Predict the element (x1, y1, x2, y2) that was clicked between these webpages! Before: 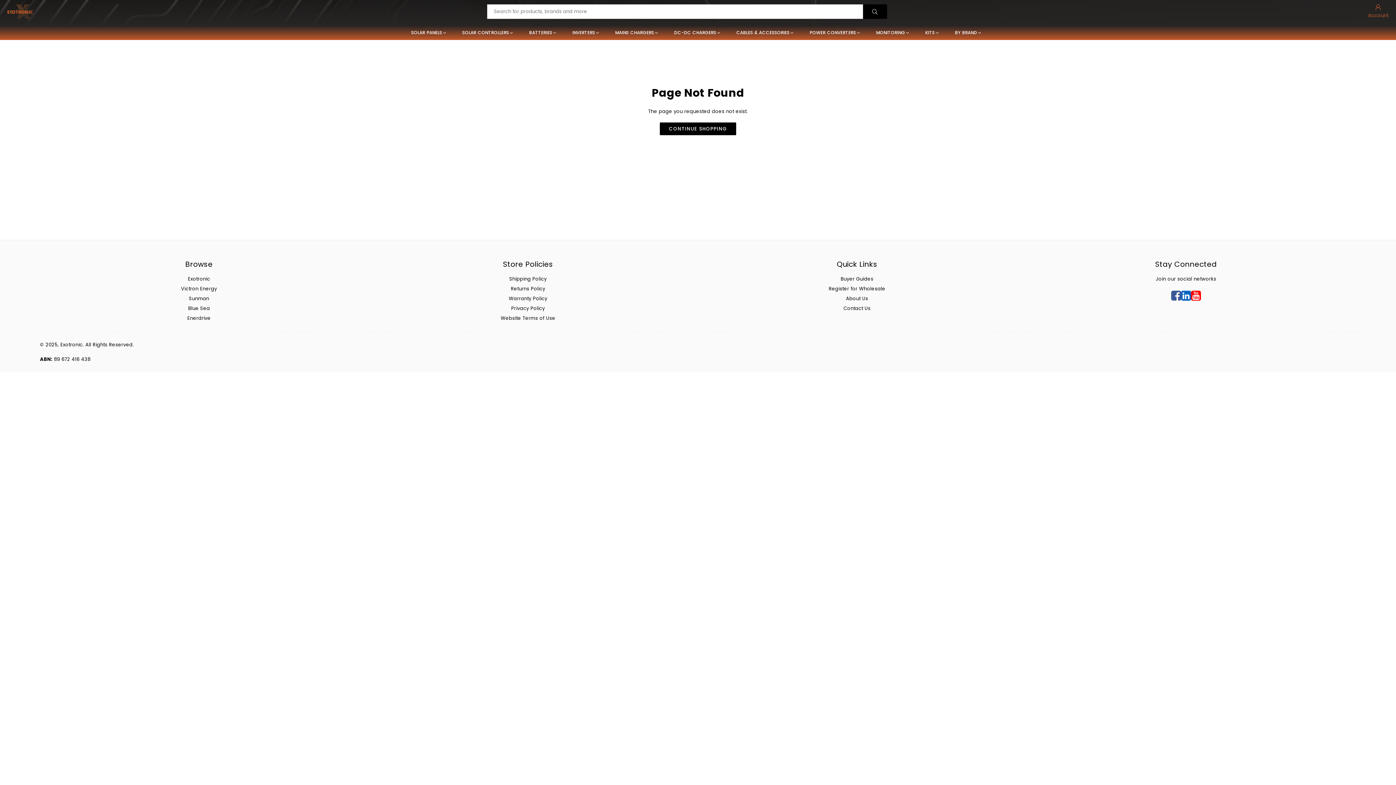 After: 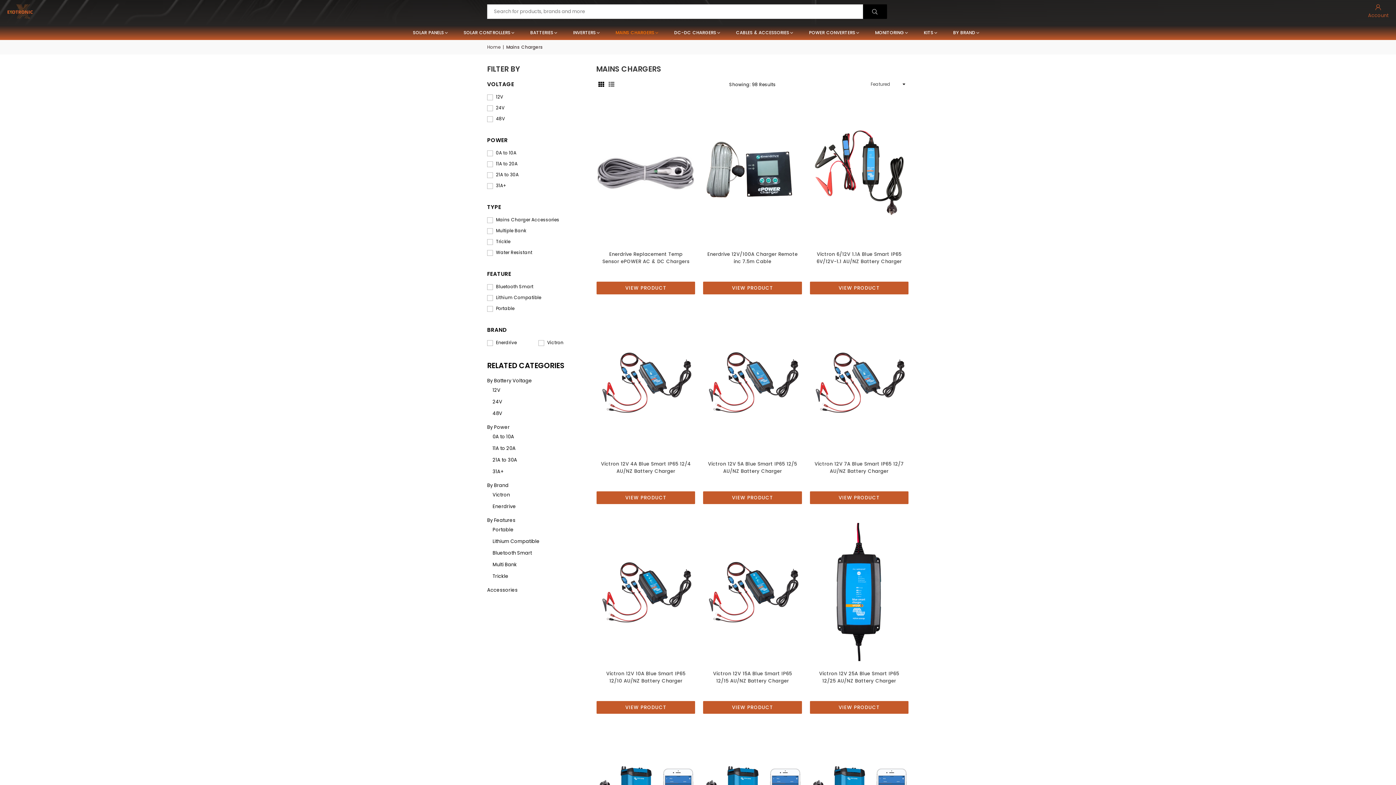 Action: bbox: (609, 25, 663, 40) label: MAINS CHARGERS